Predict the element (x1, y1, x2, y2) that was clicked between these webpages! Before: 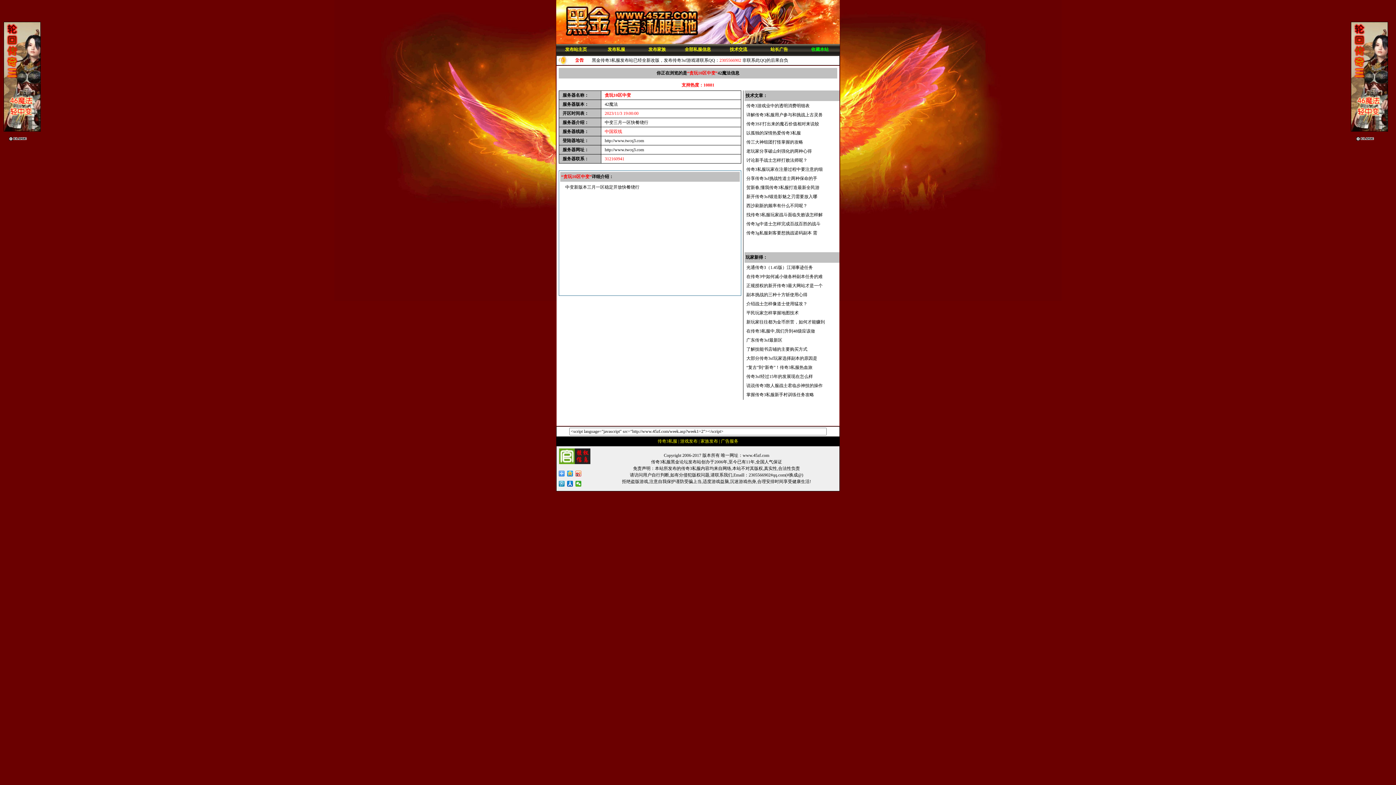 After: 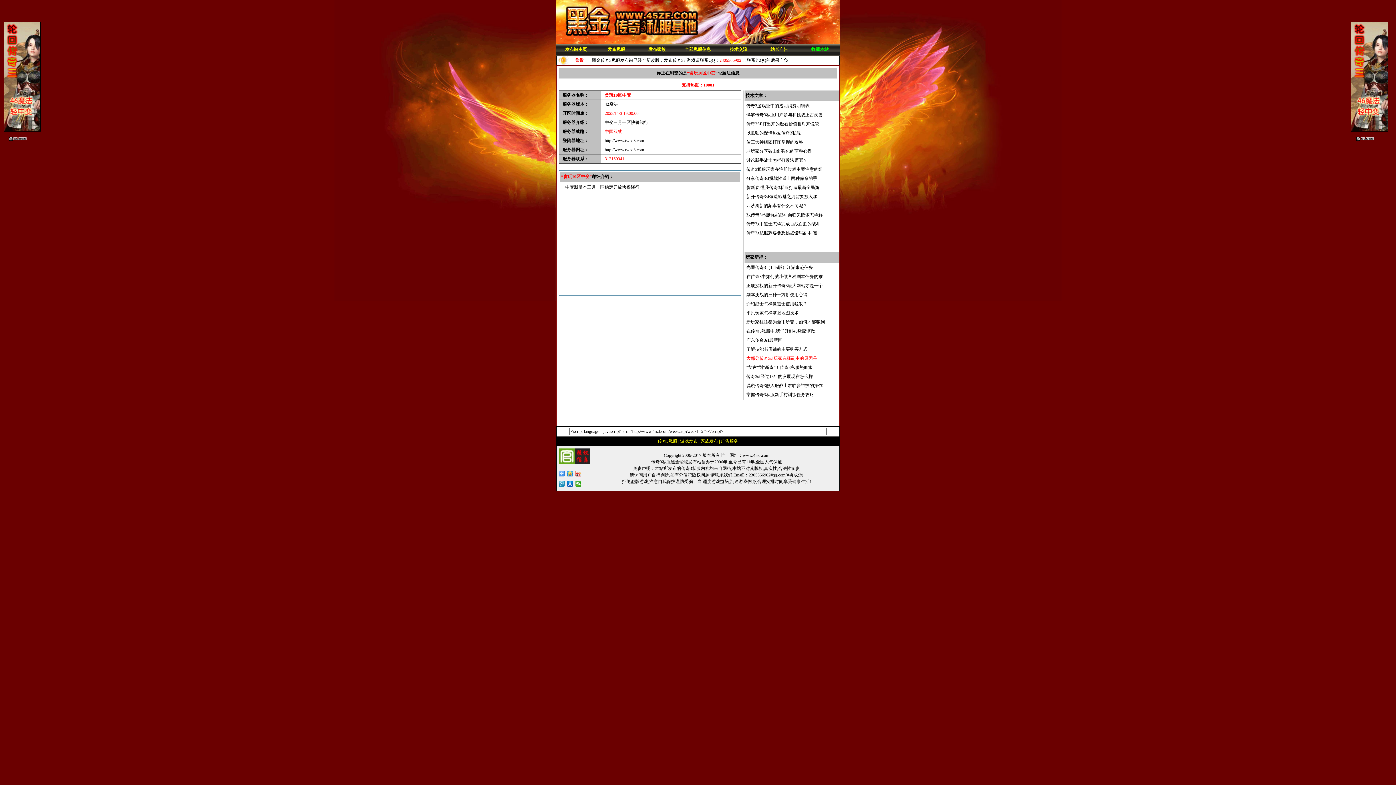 Action: bbox: (746, 356, 817, 361) label: 大部分传奇3sf玩家选择副本的原因是